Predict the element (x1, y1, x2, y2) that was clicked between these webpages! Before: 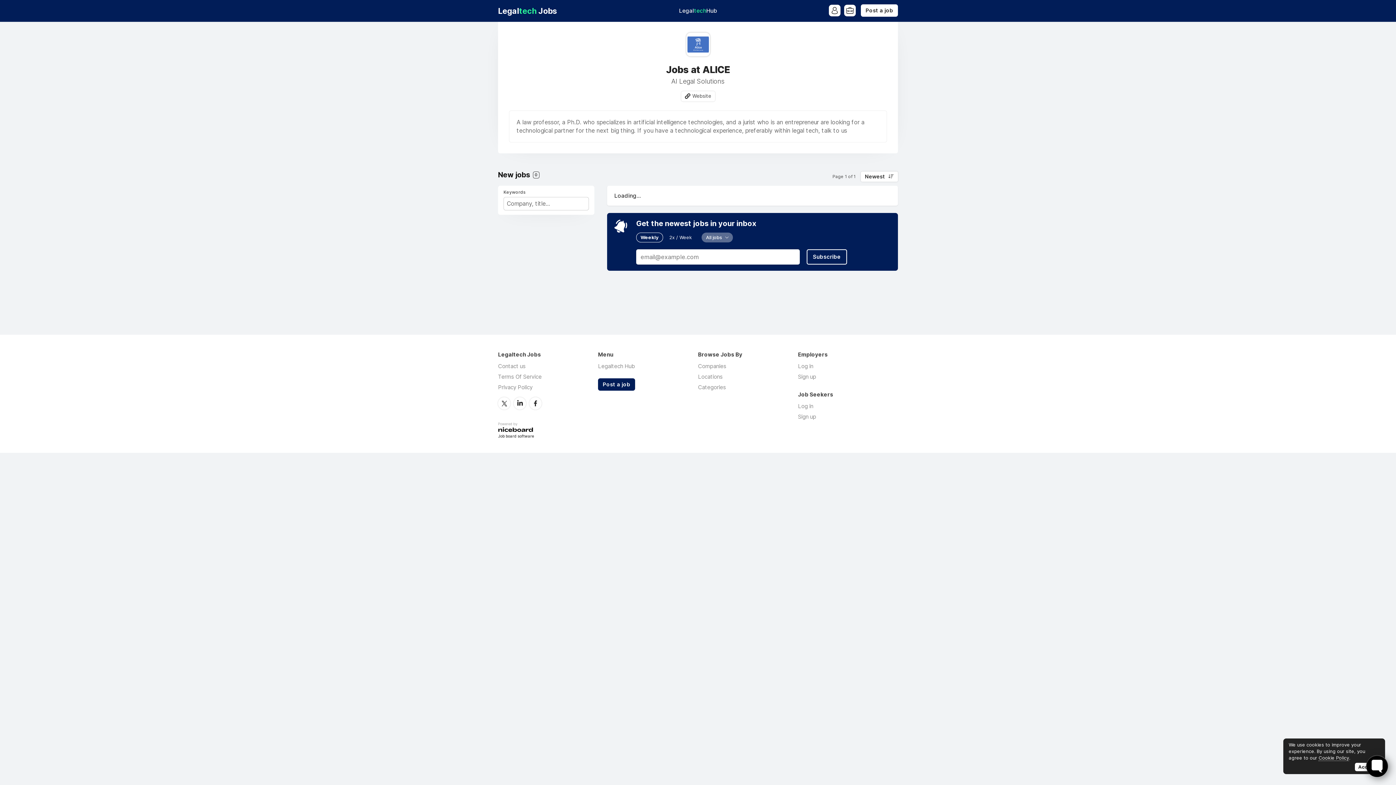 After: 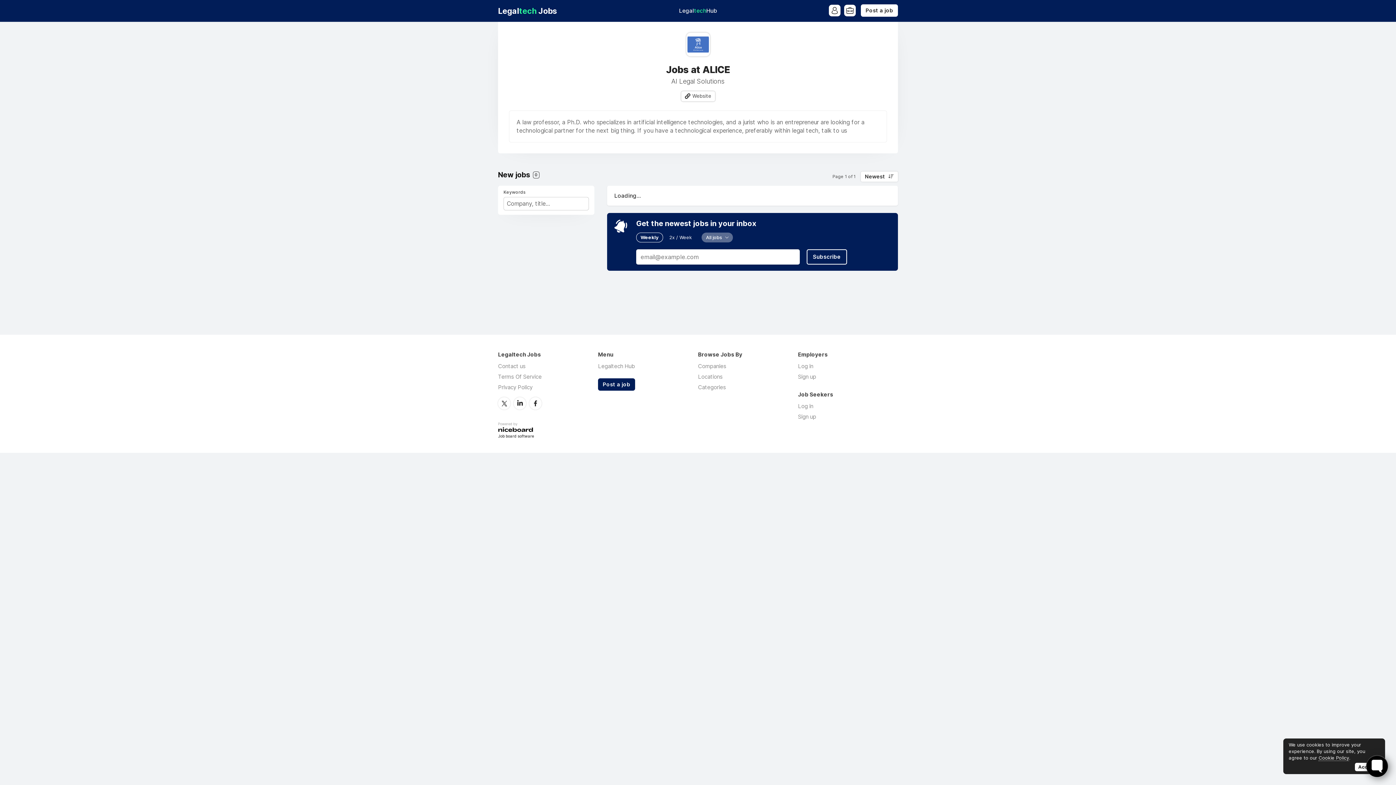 Action: label: Website bbox: (681, 91, 715, 101)